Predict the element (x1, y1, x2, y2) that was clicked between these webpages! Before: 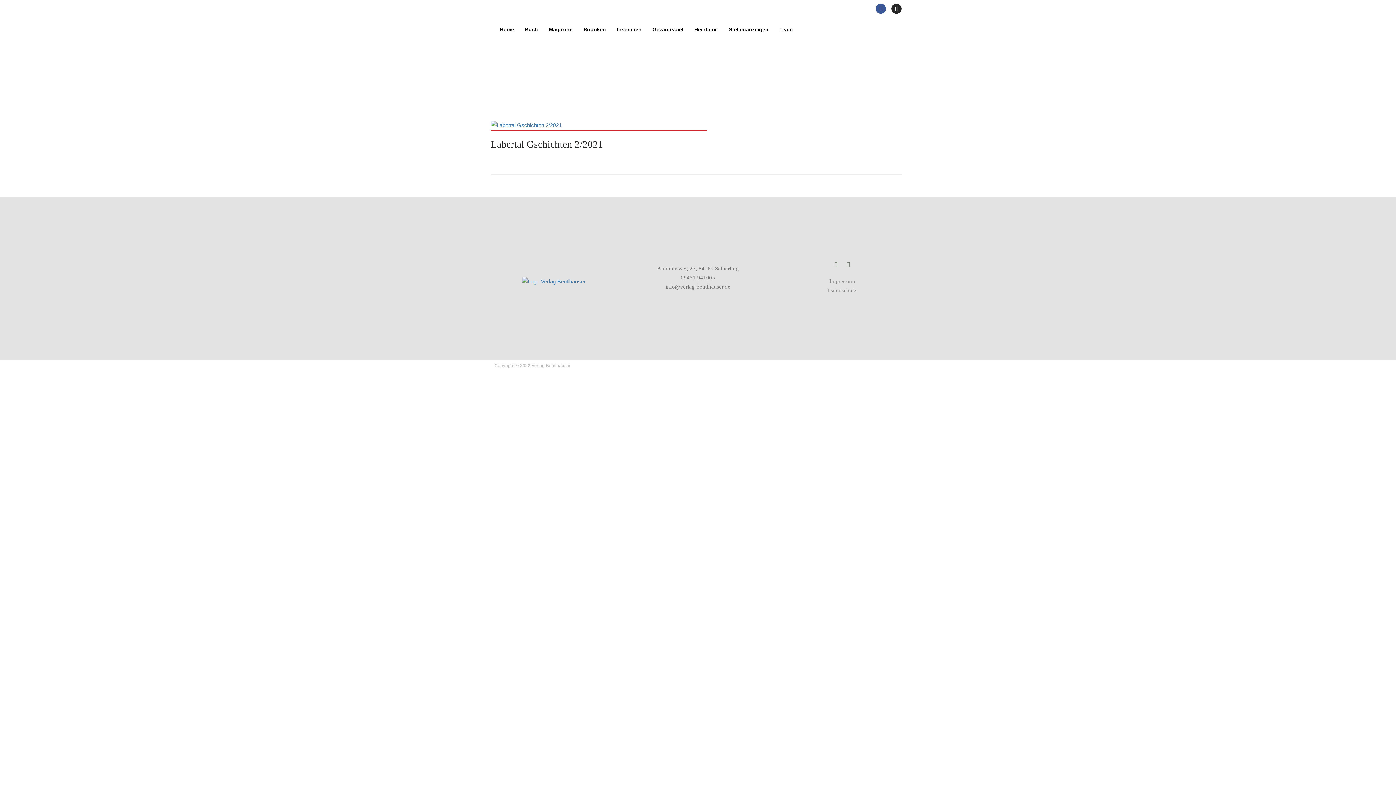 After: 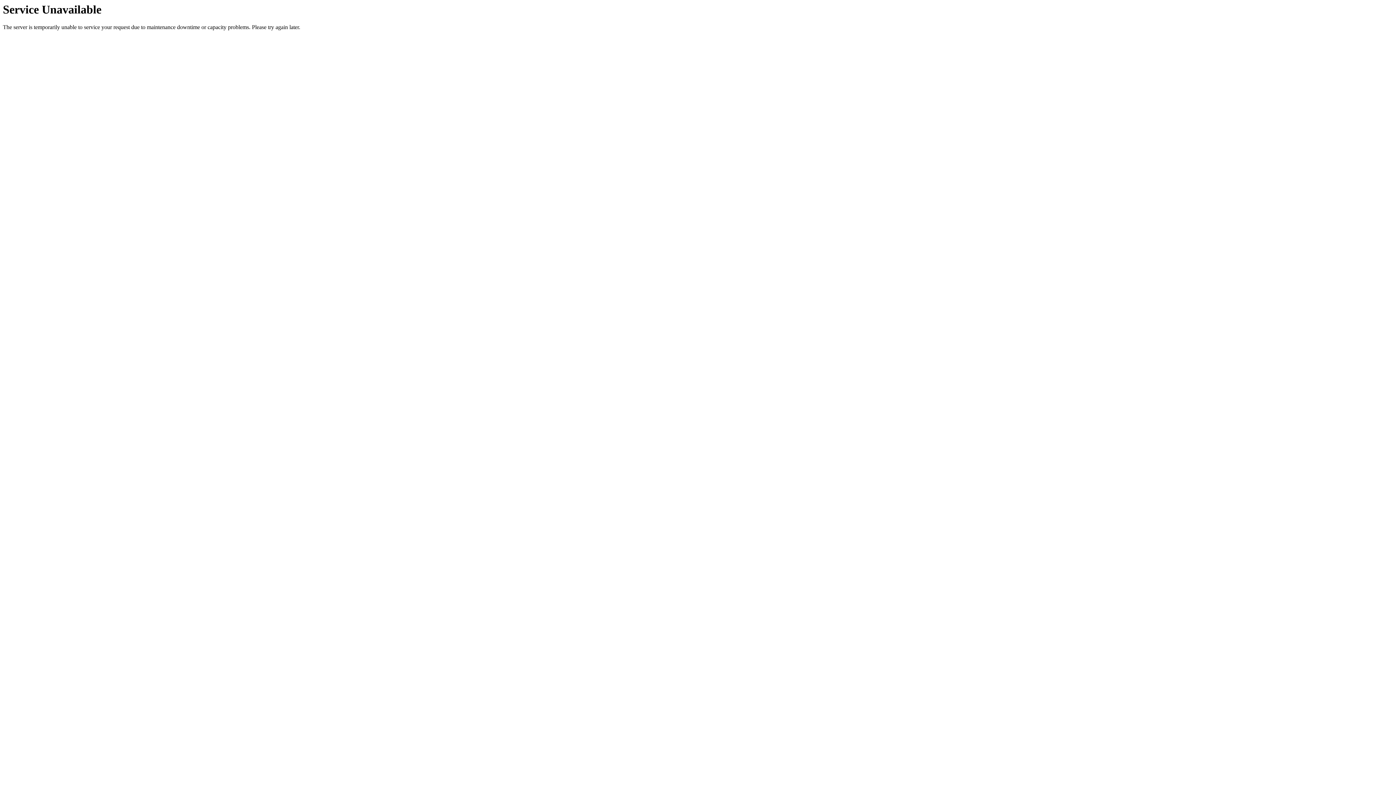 Action: label: Buch bbox: (519, 21, 543, 37)